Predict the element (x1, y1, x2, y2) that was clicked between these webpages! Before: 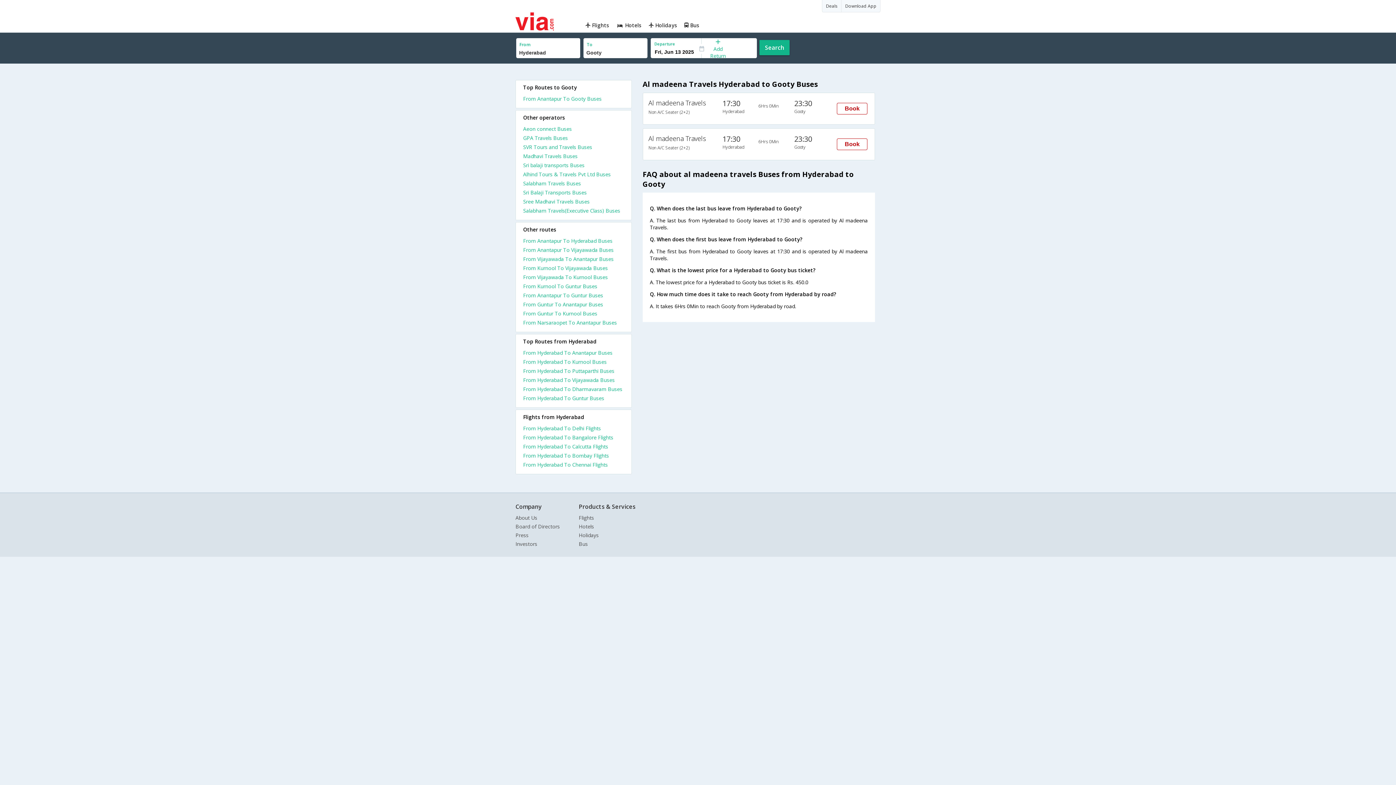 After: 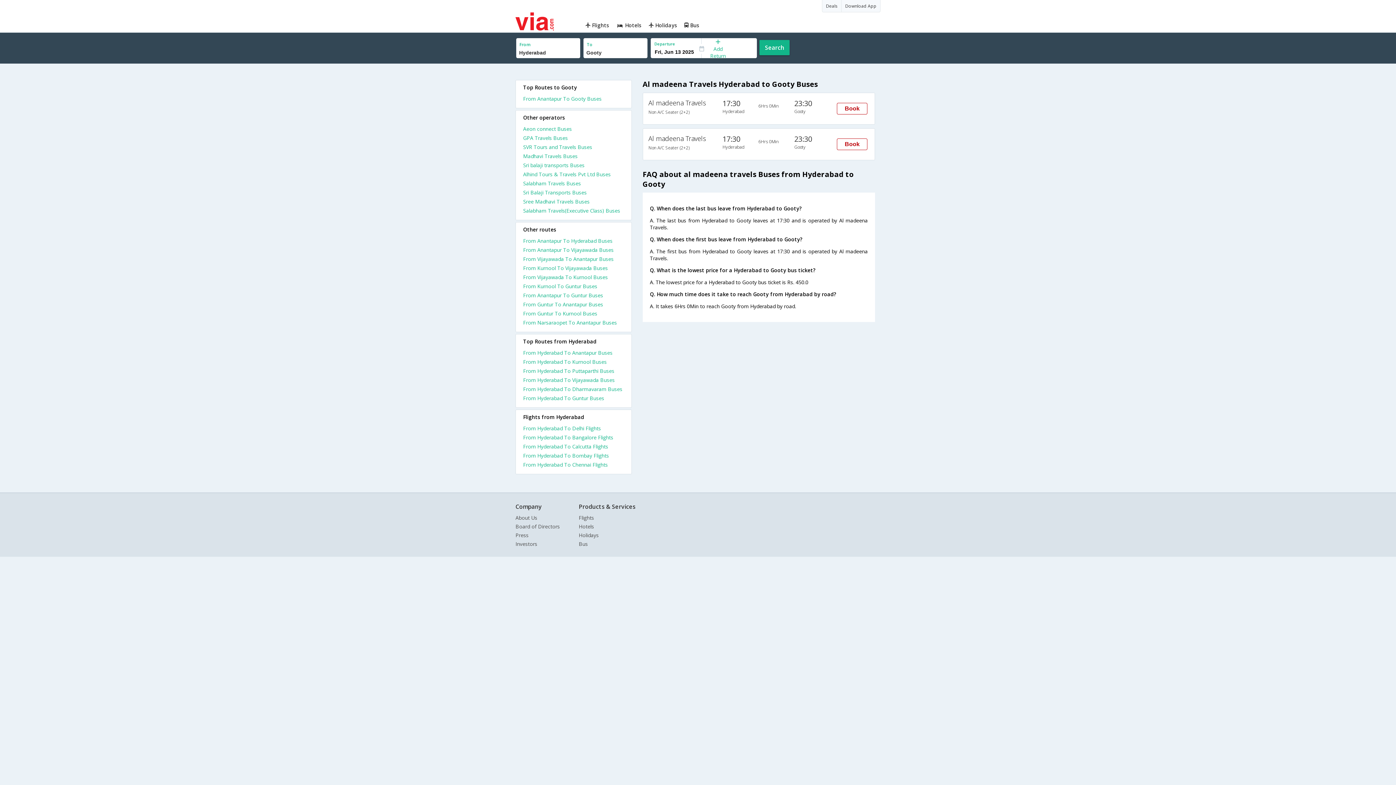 Action: bbox: (523, 255, 624, 264) label: From Vijayawada To Anantapur Buses